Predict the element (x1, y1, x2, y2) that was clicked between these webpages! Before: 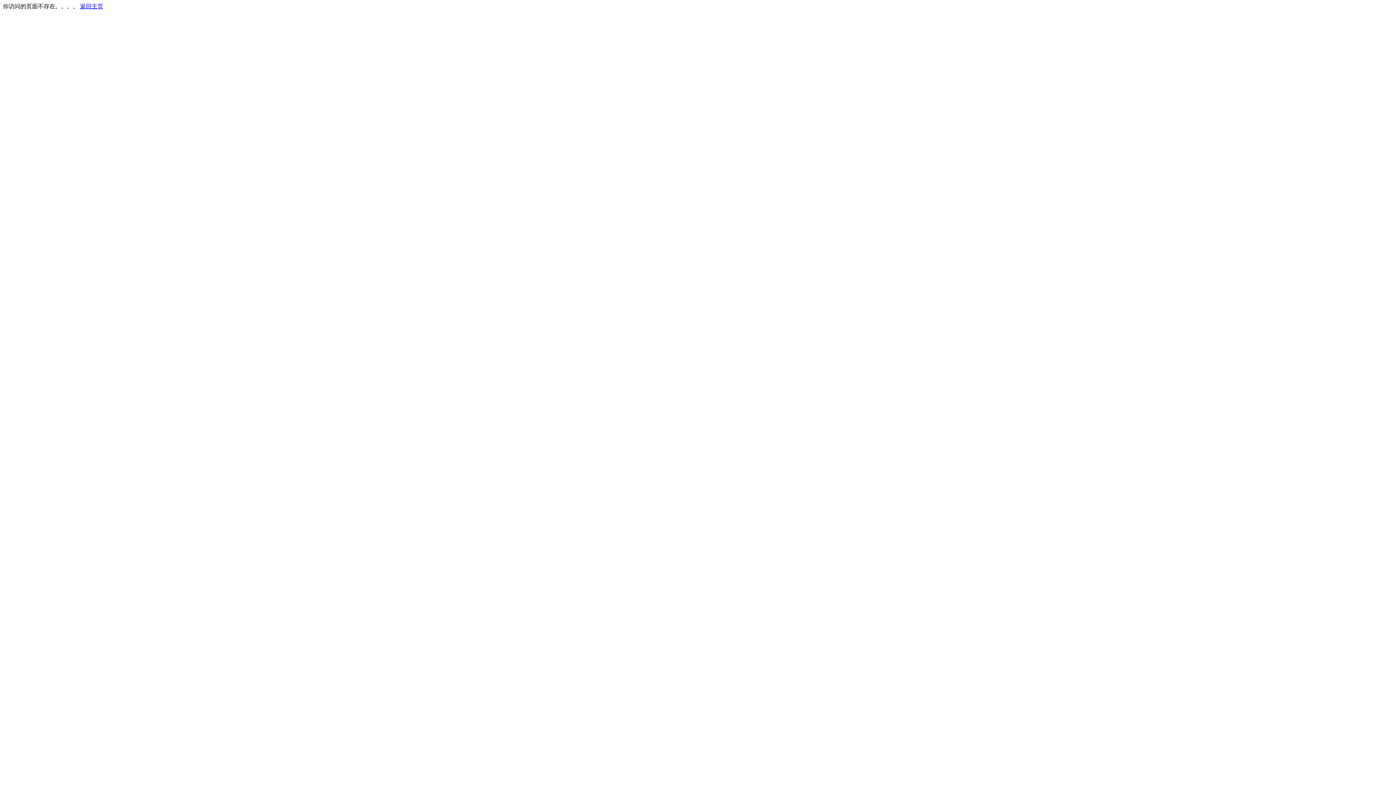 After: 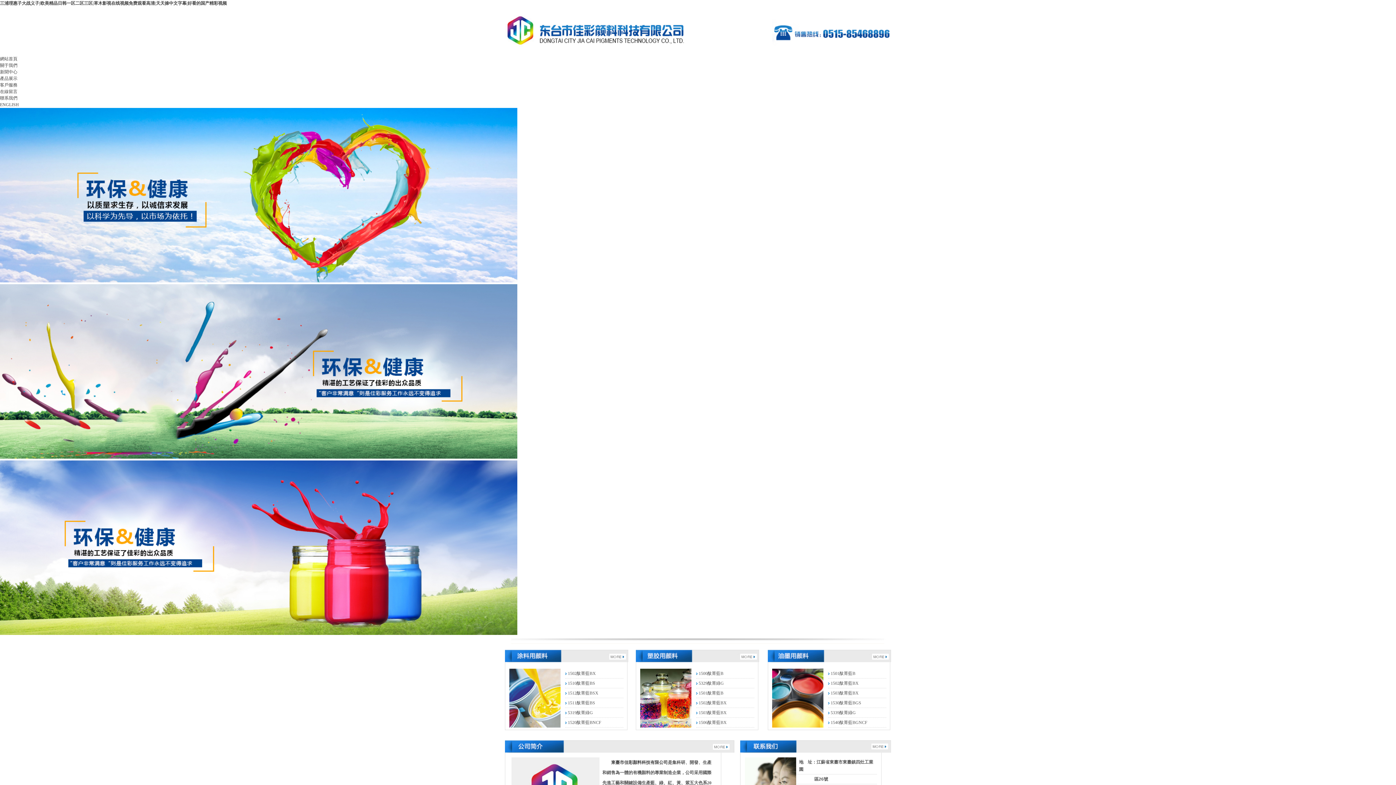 Action: bbox: (80, 3, 103, 9) label: 返回主页